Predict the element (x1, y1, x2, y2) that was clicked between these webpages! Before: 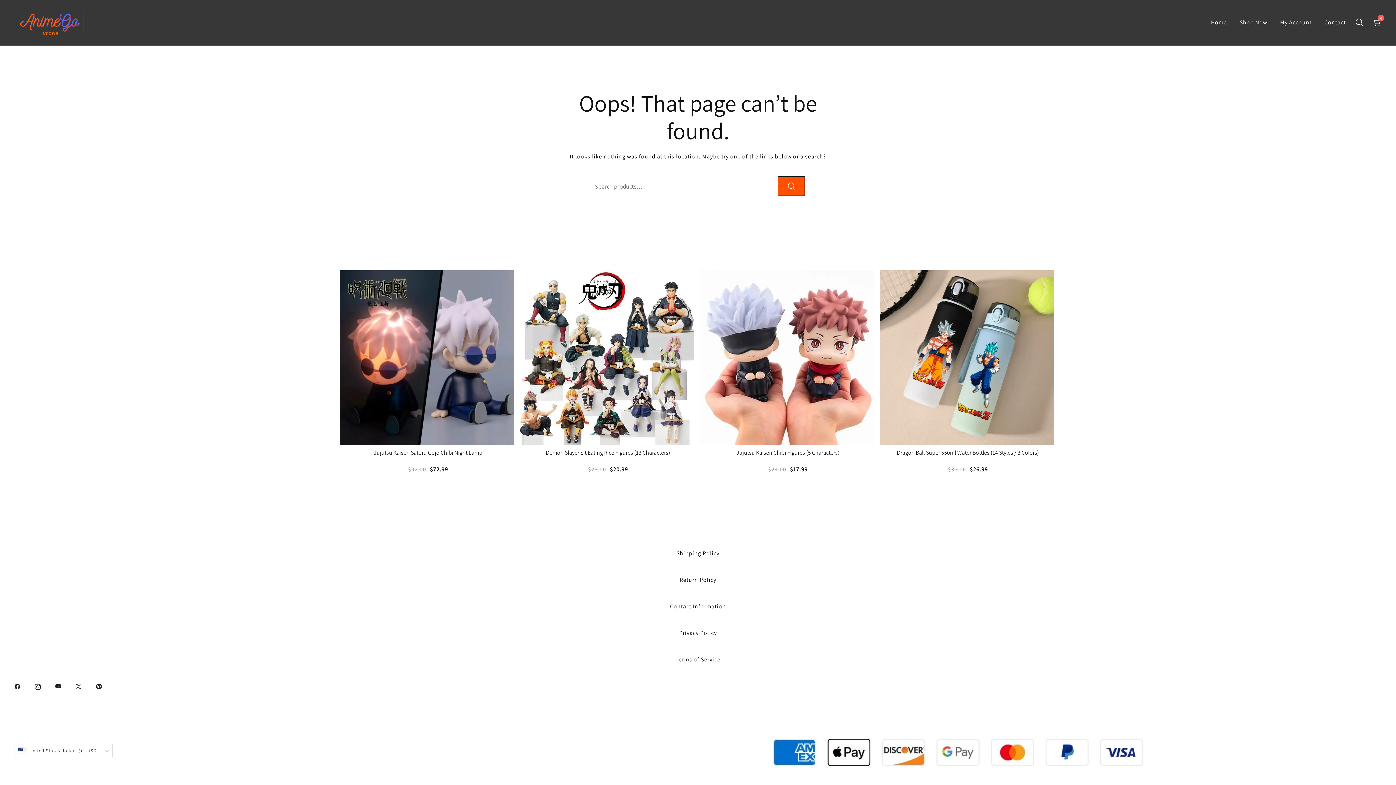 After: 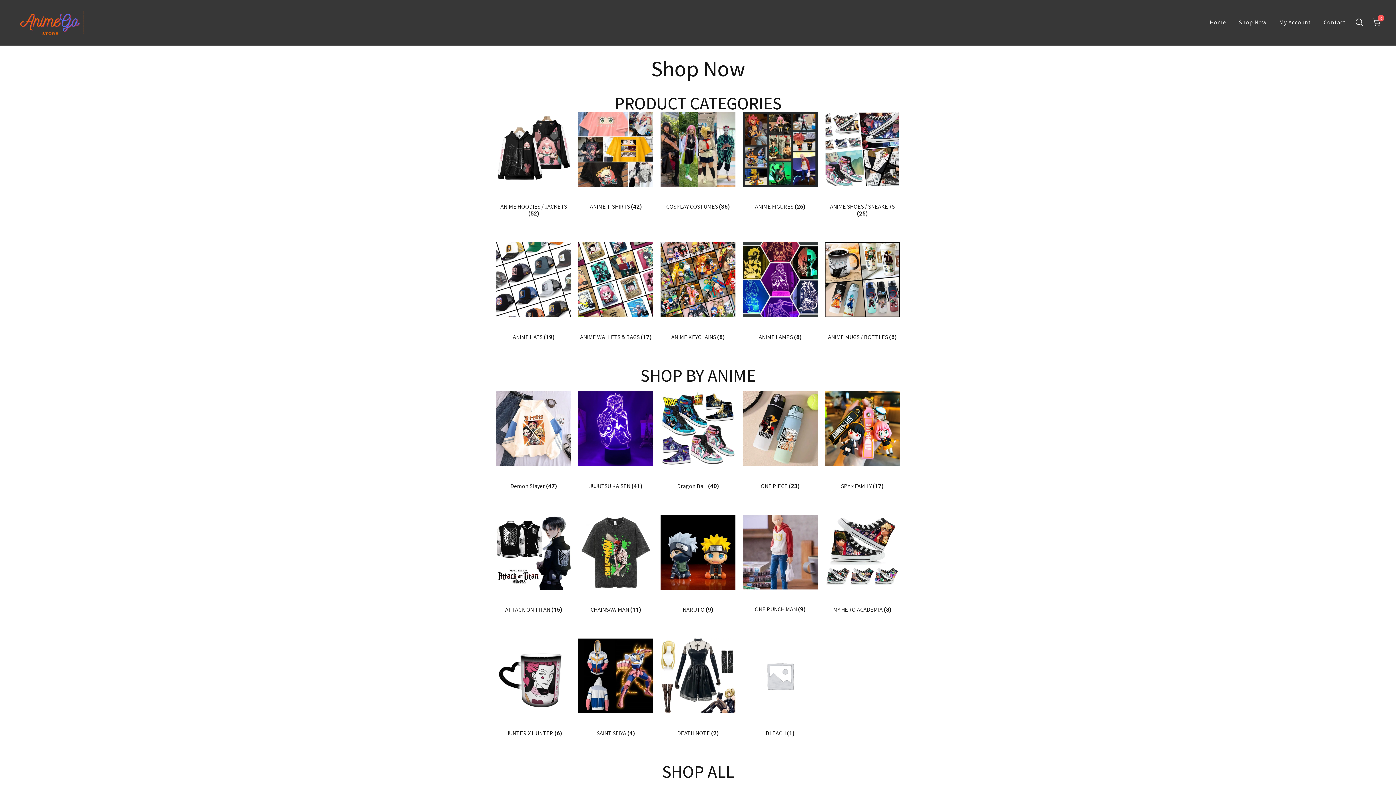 Action: label: Shop Now bbox: (1240, 14, 1267, 31)